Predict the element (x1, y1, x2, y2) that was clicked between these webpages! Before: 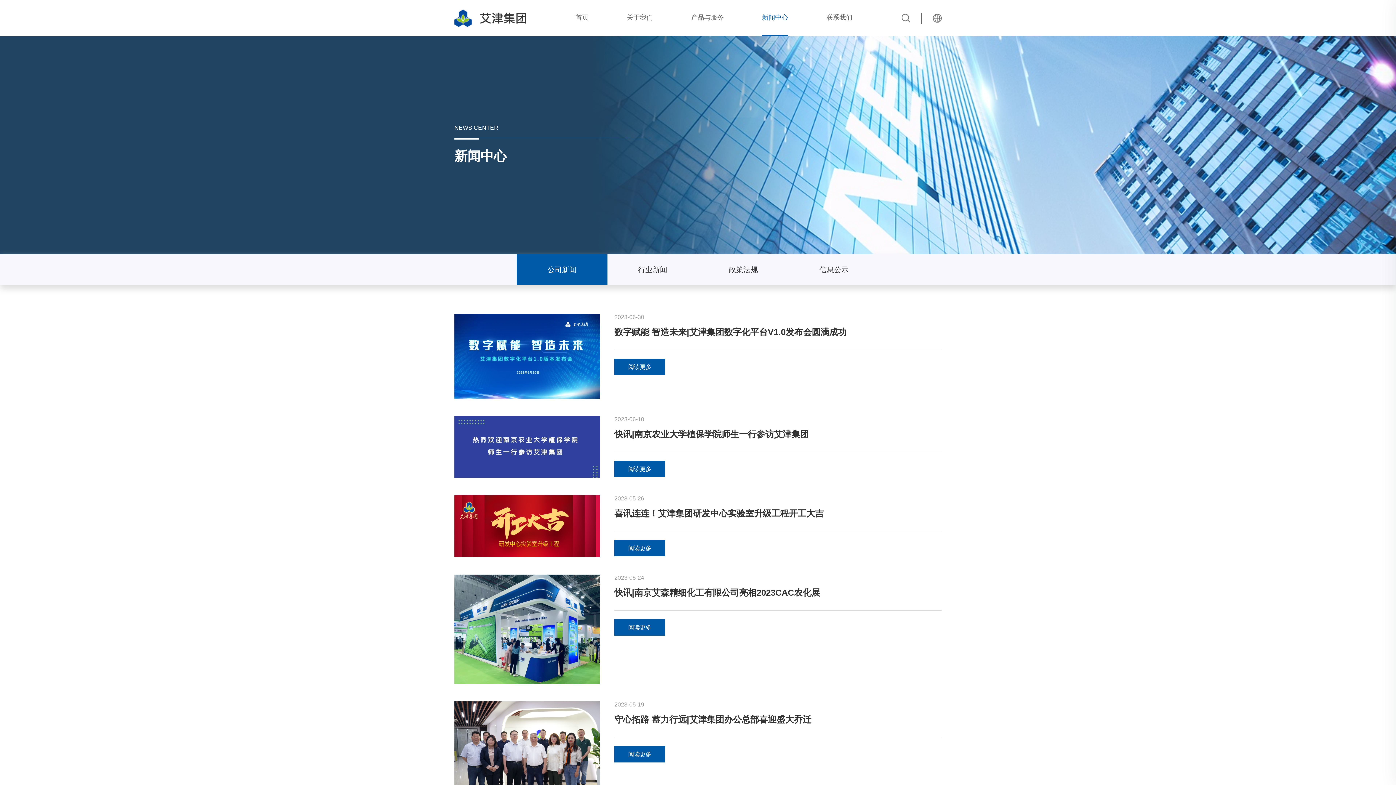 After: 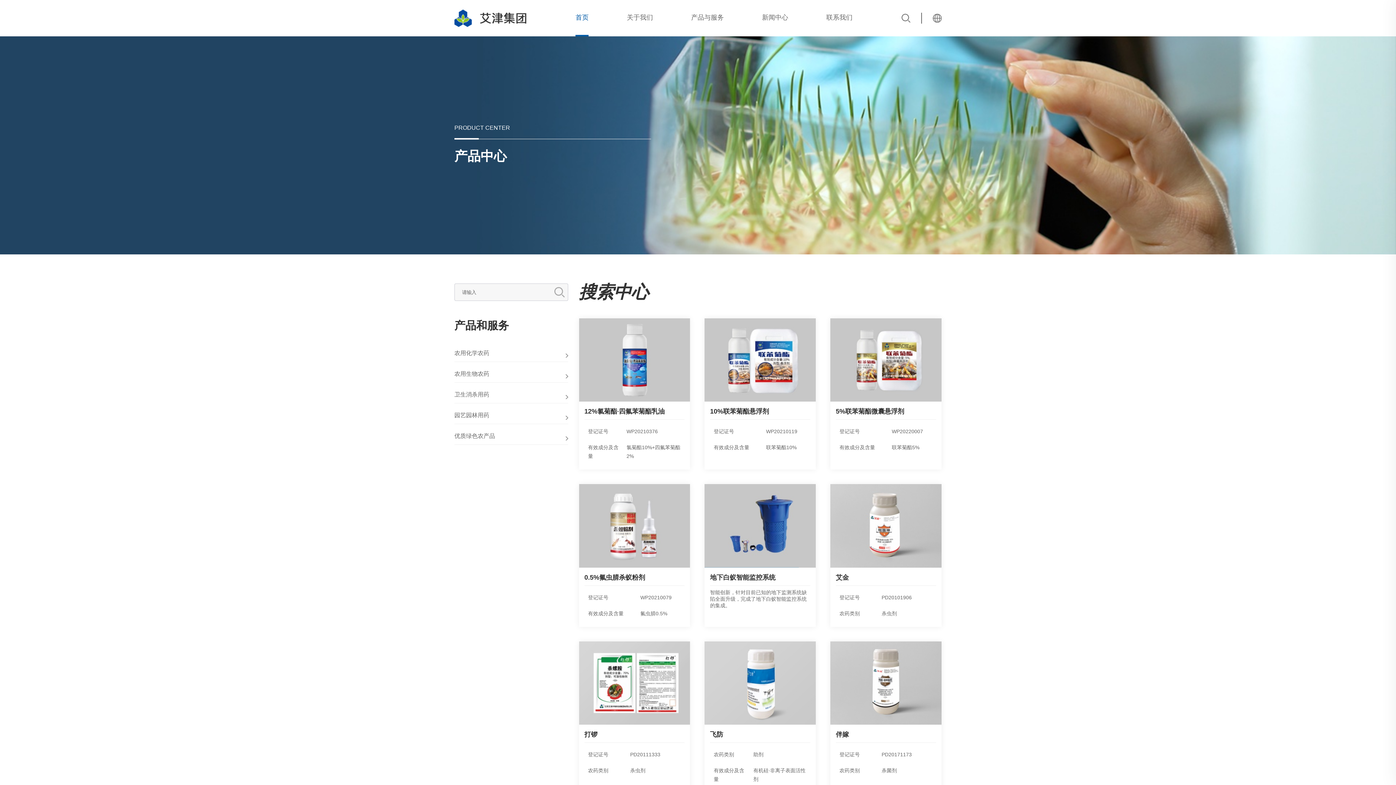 Action: bbox: (901, 13, 910, 22)